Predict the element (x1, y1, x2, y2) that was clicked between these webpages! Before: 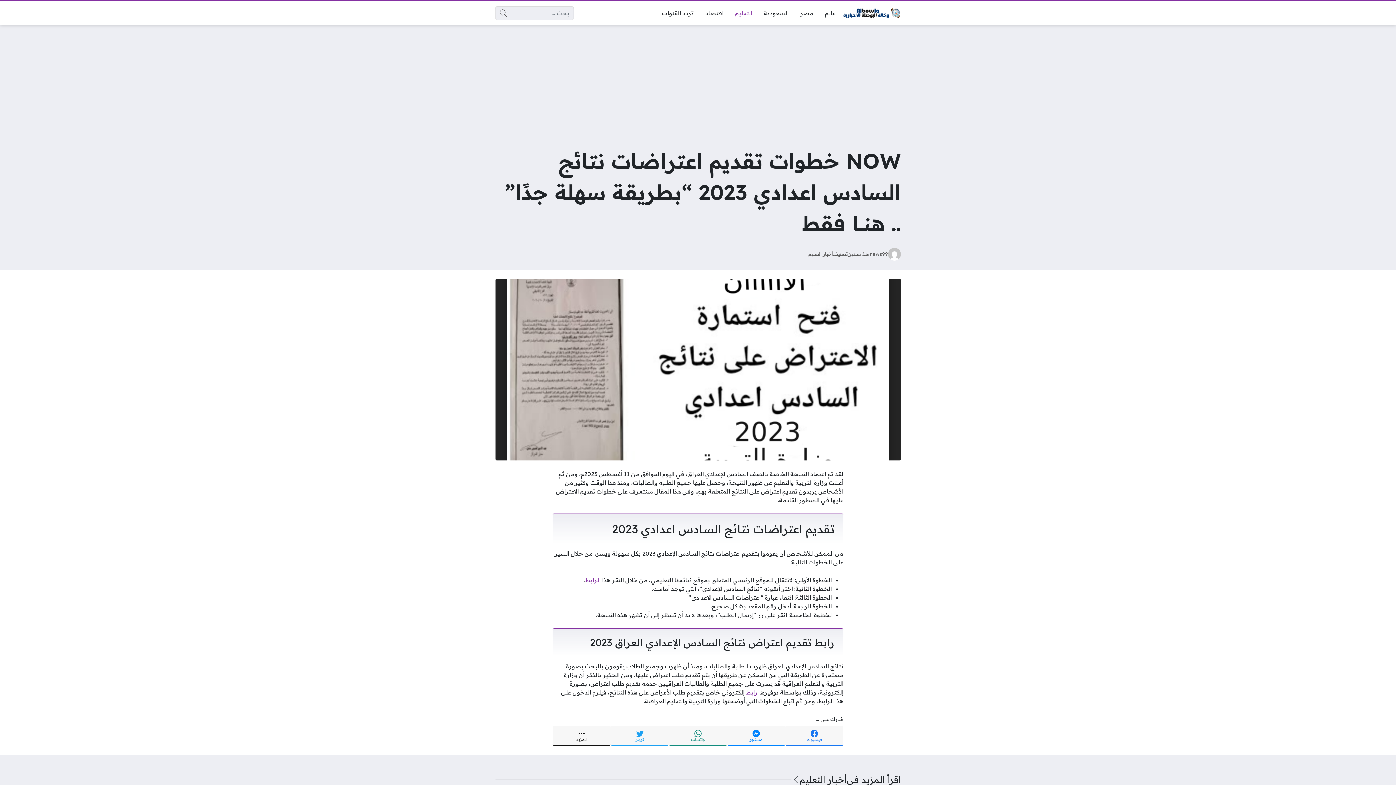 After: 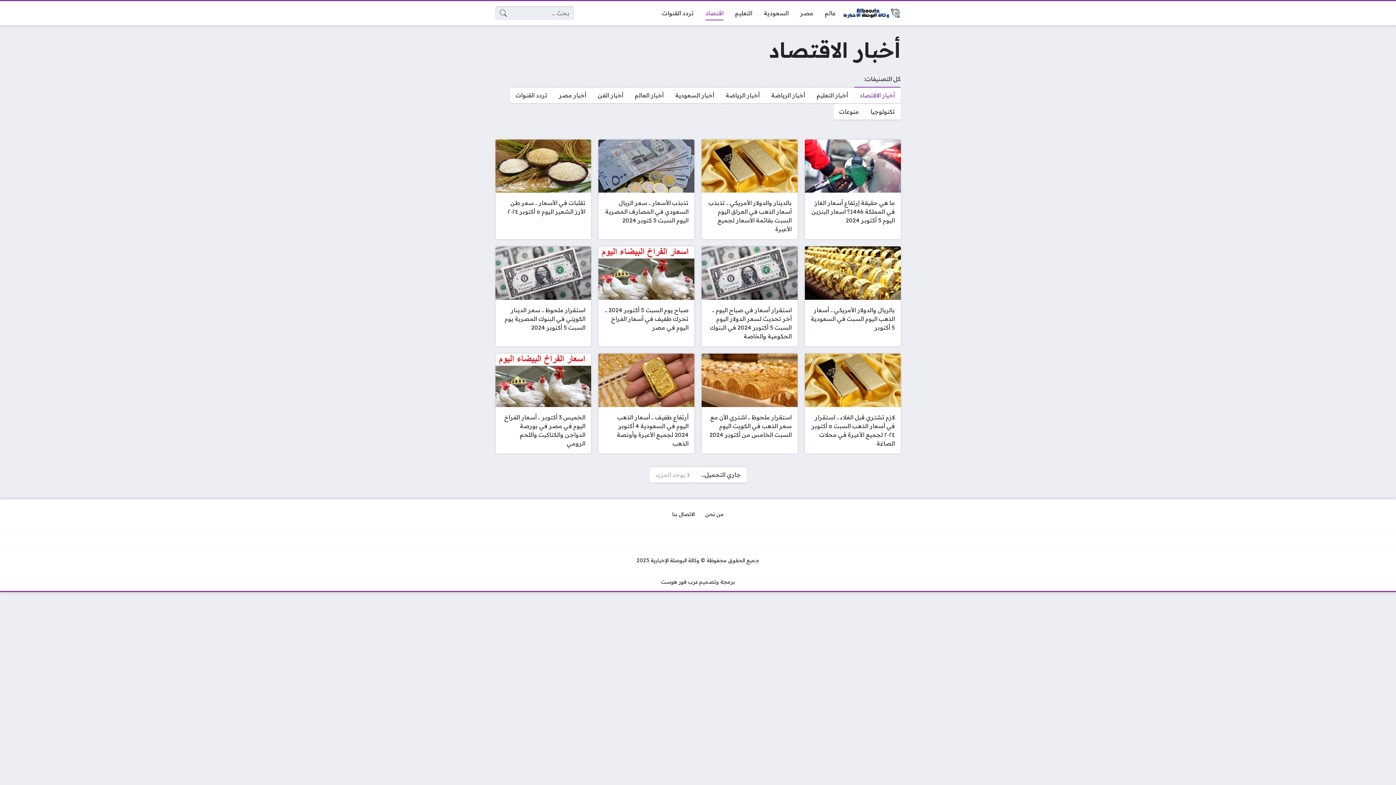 Action: label: اقتصاد bbox: (699, 5, 729, 20)